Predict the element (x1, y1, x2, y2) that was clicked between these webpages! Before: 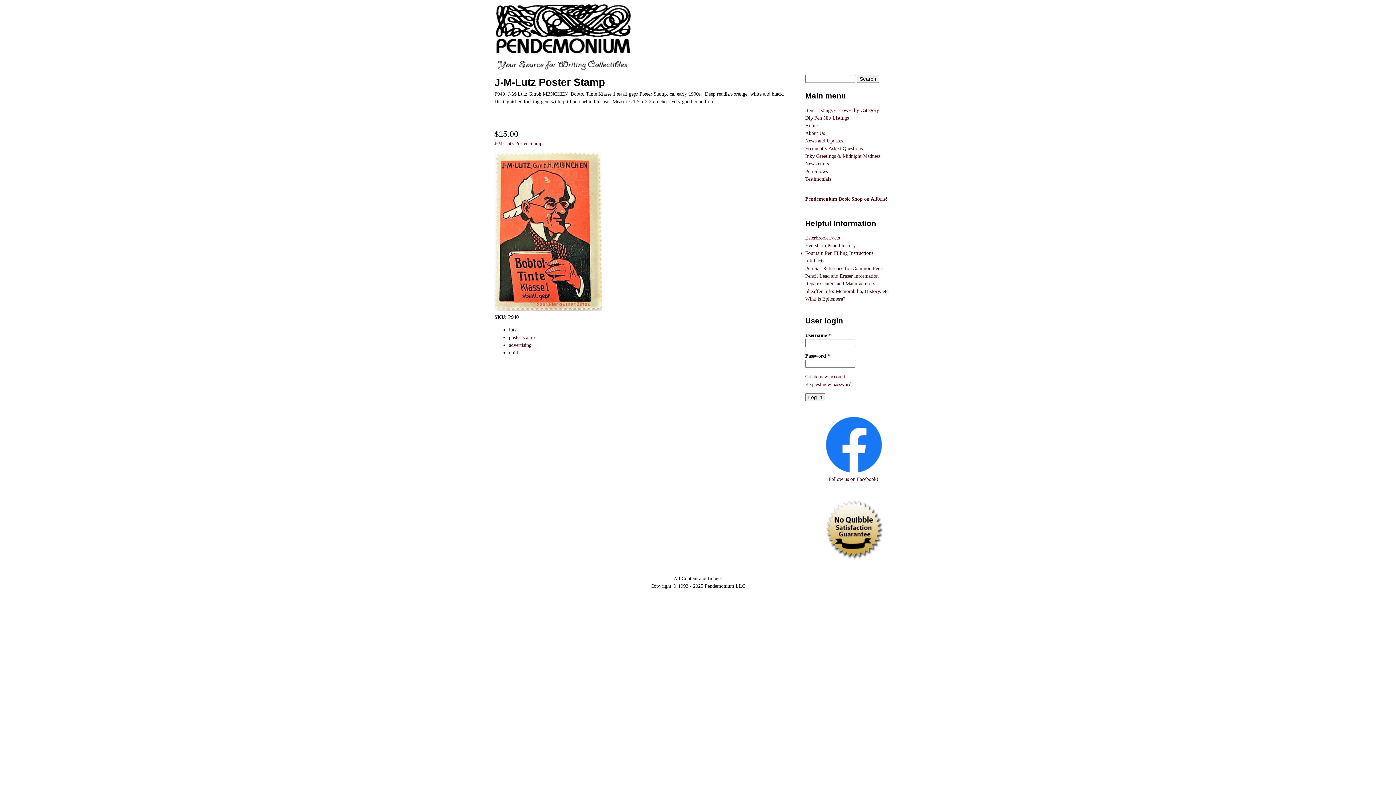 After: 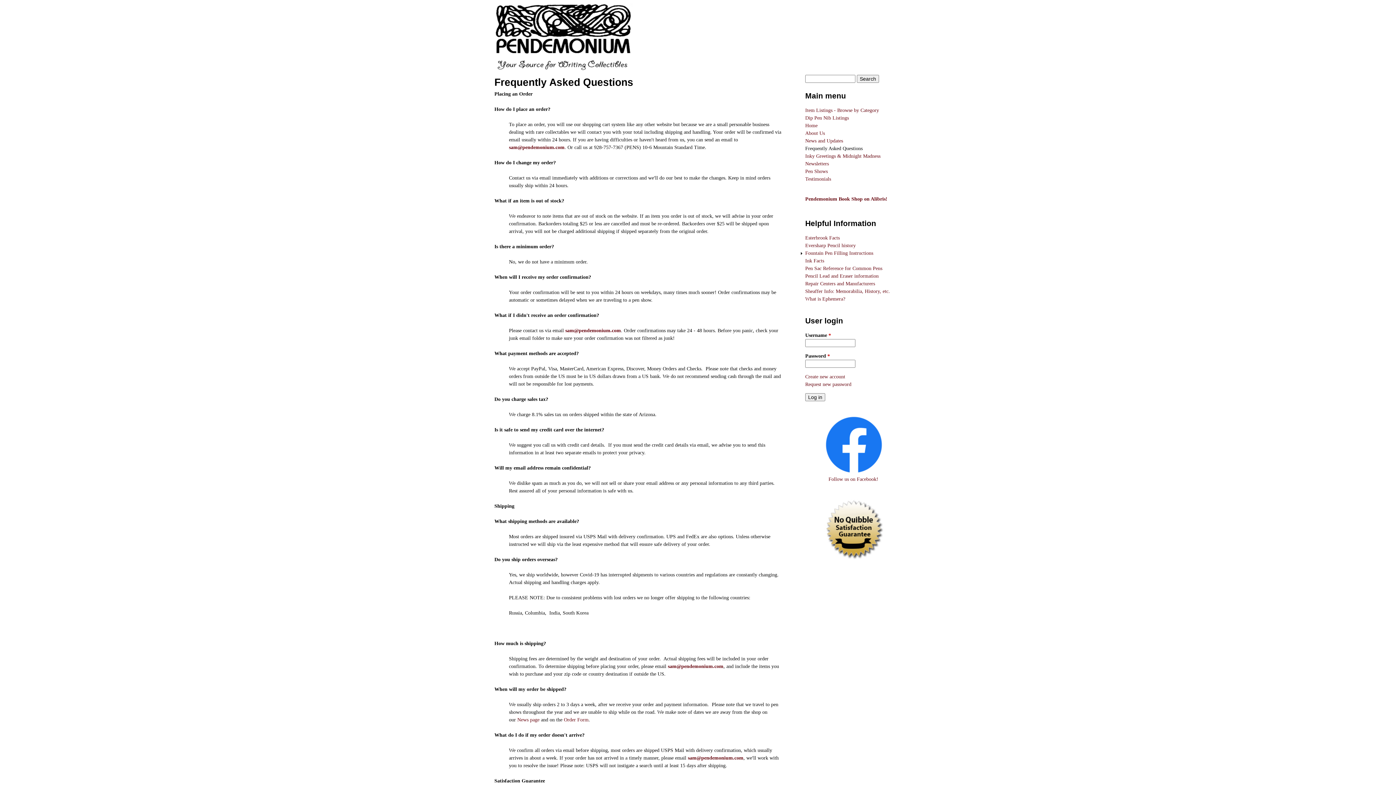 Action: label: Frequently Asked Questions bbox: (805, 145, 862, 151)